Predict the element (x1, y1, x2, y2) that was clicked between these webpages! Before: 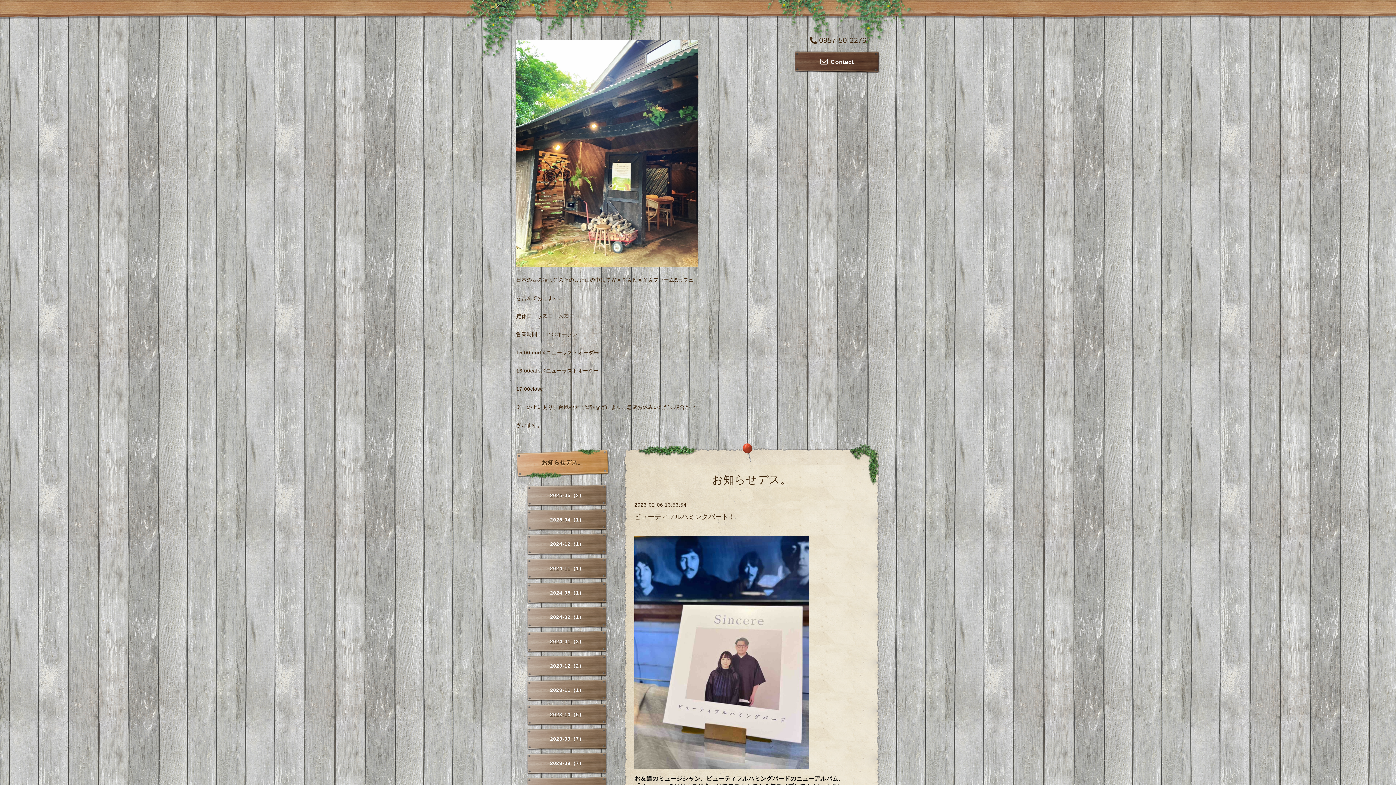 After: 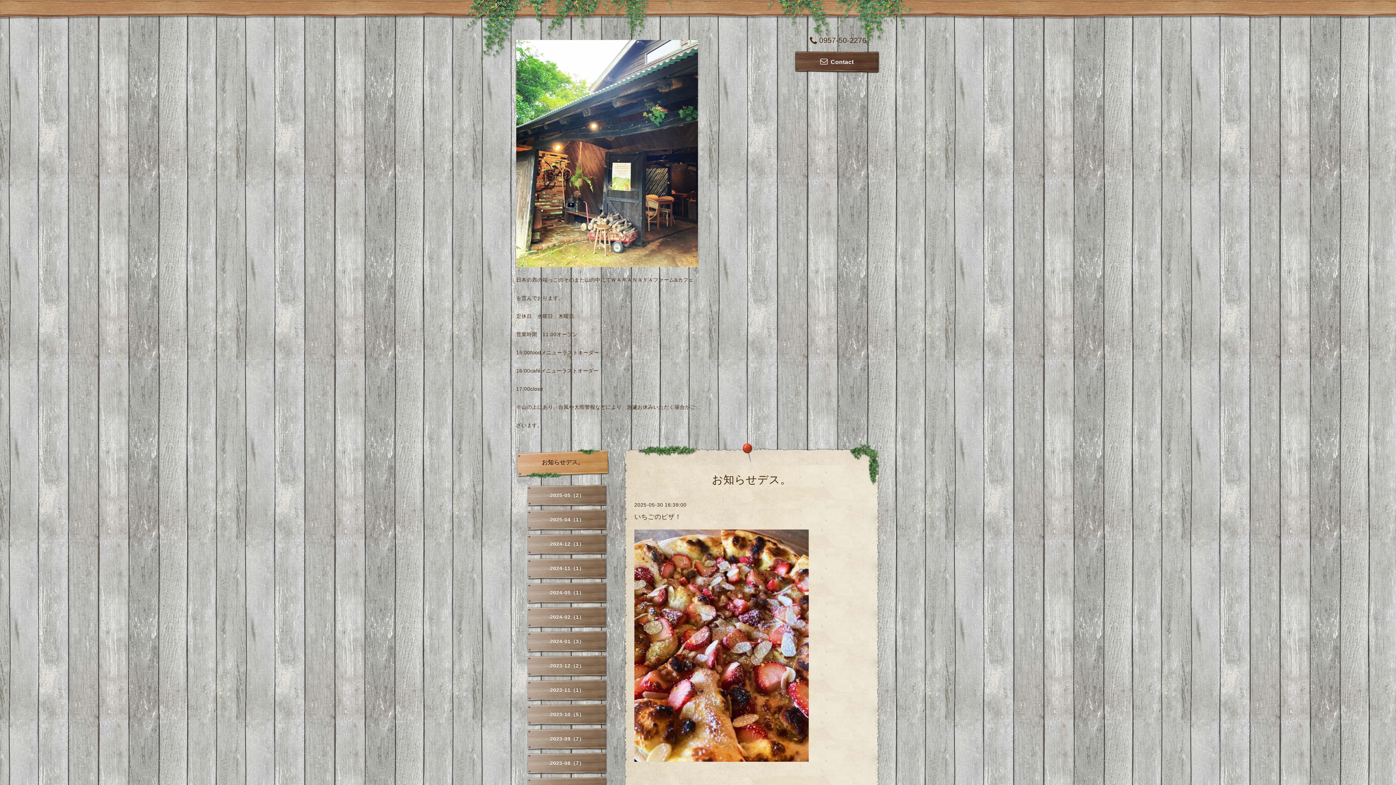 Action: label: お知らせデス。 bbox: (516, 449, 609, 479)